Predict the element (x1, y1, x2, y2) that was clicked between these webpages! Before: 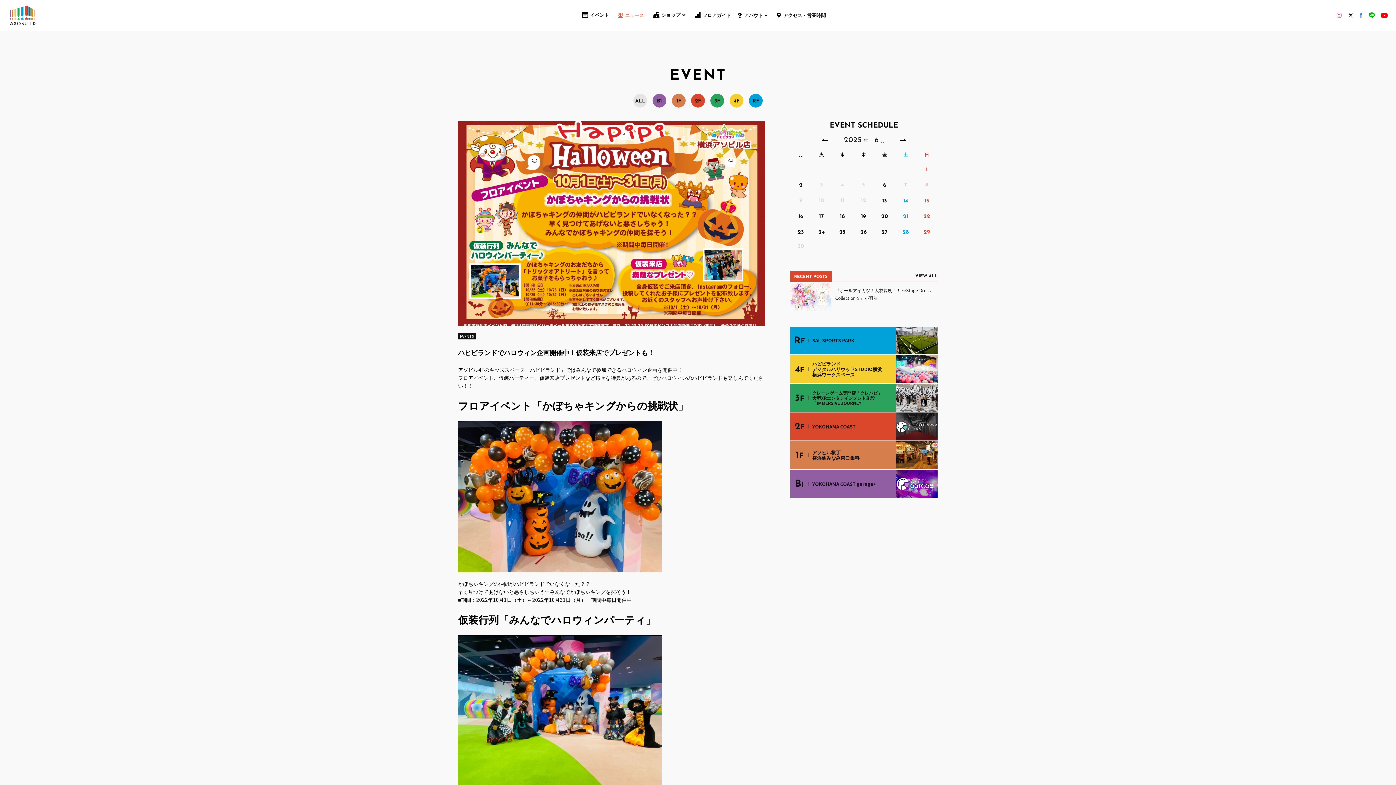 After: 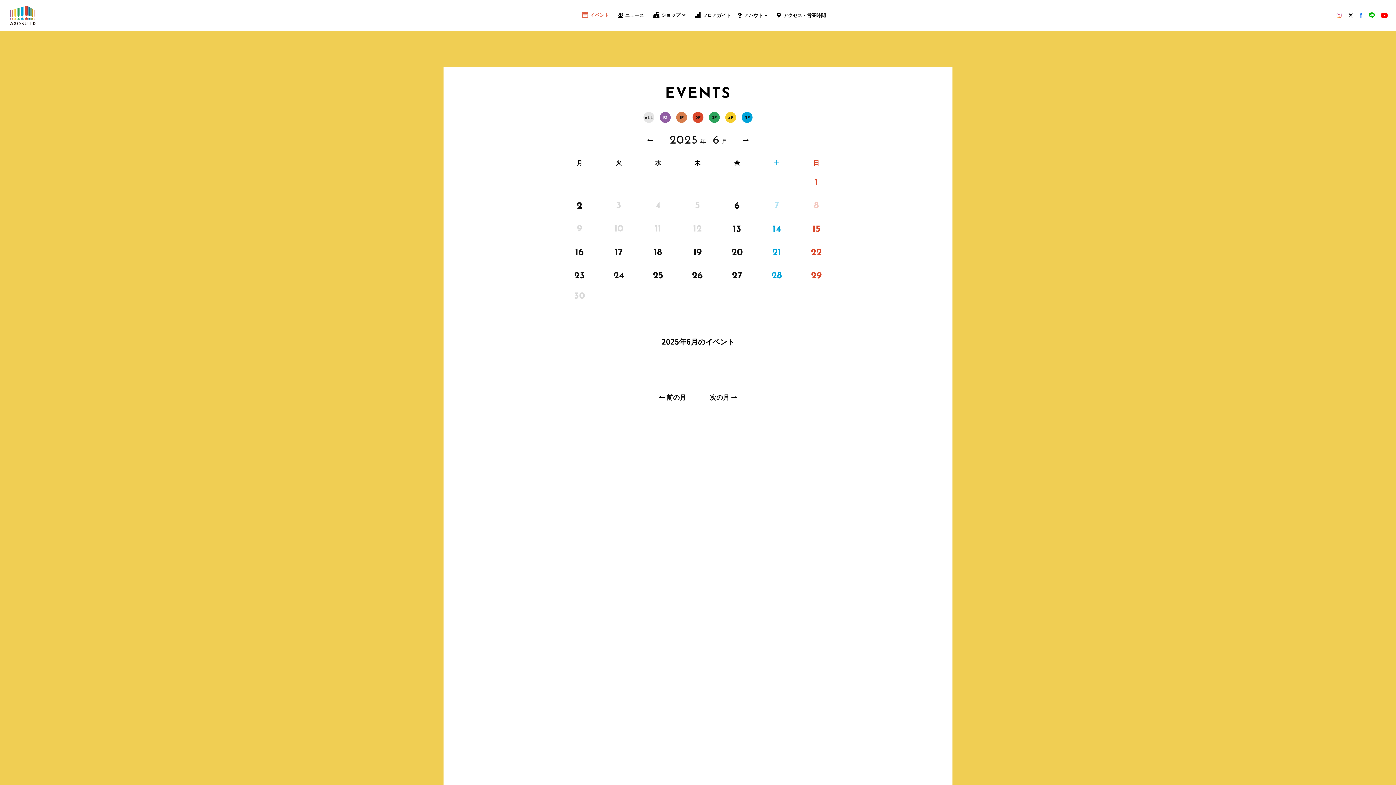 Action: label: B
1 bbox: (652, 98, 666, 103)